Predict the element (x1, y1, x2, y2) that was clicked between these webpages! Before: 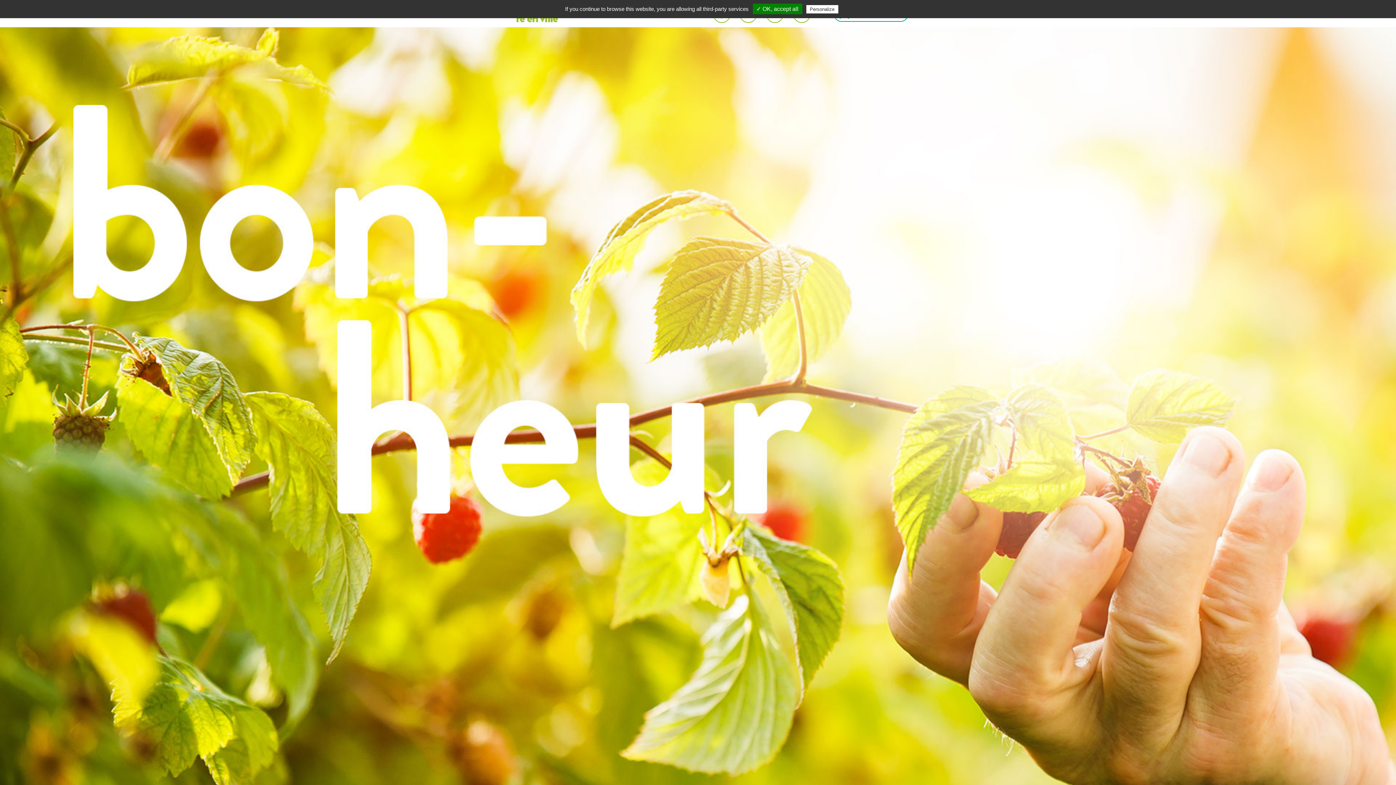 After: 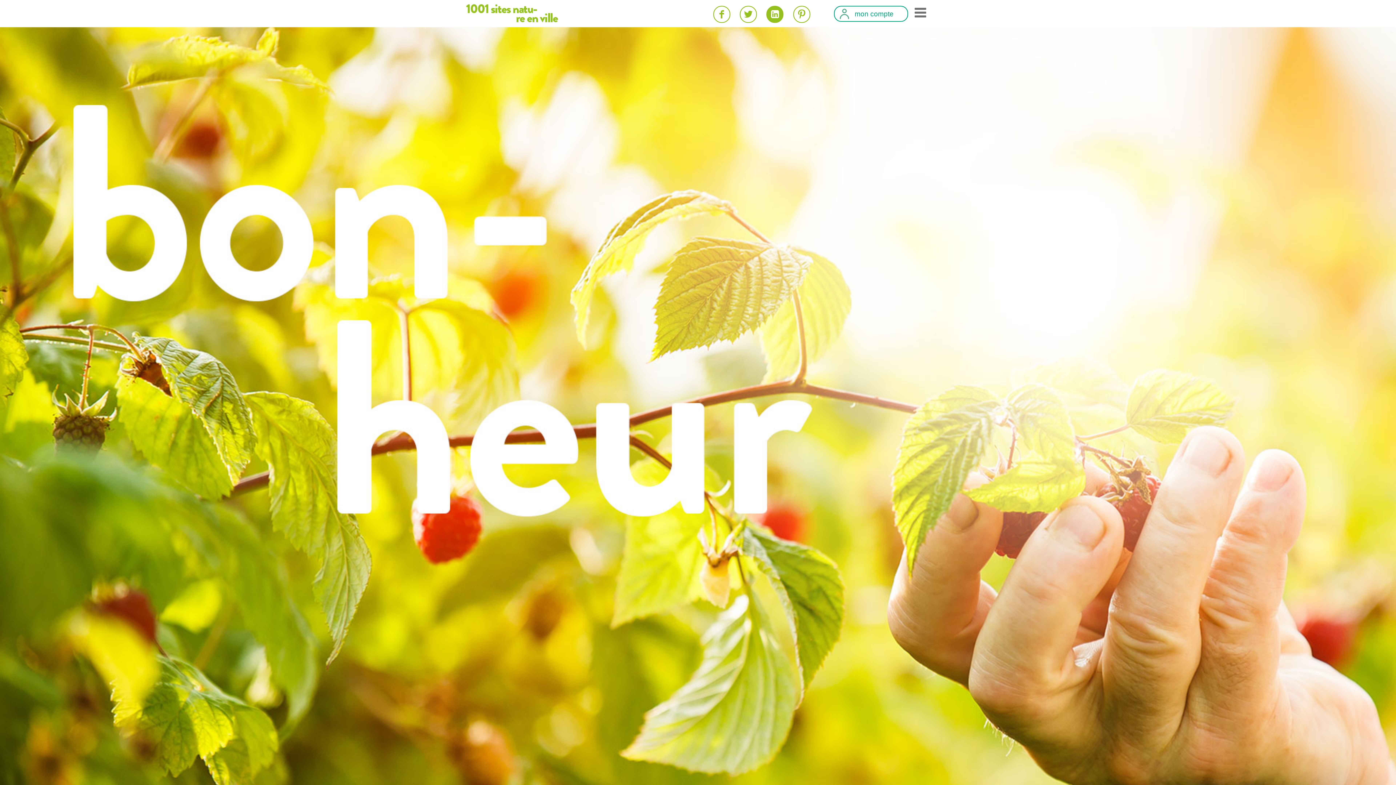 Action: bbox: (752, 3, 802, 14) label: ✓ OK, accept all